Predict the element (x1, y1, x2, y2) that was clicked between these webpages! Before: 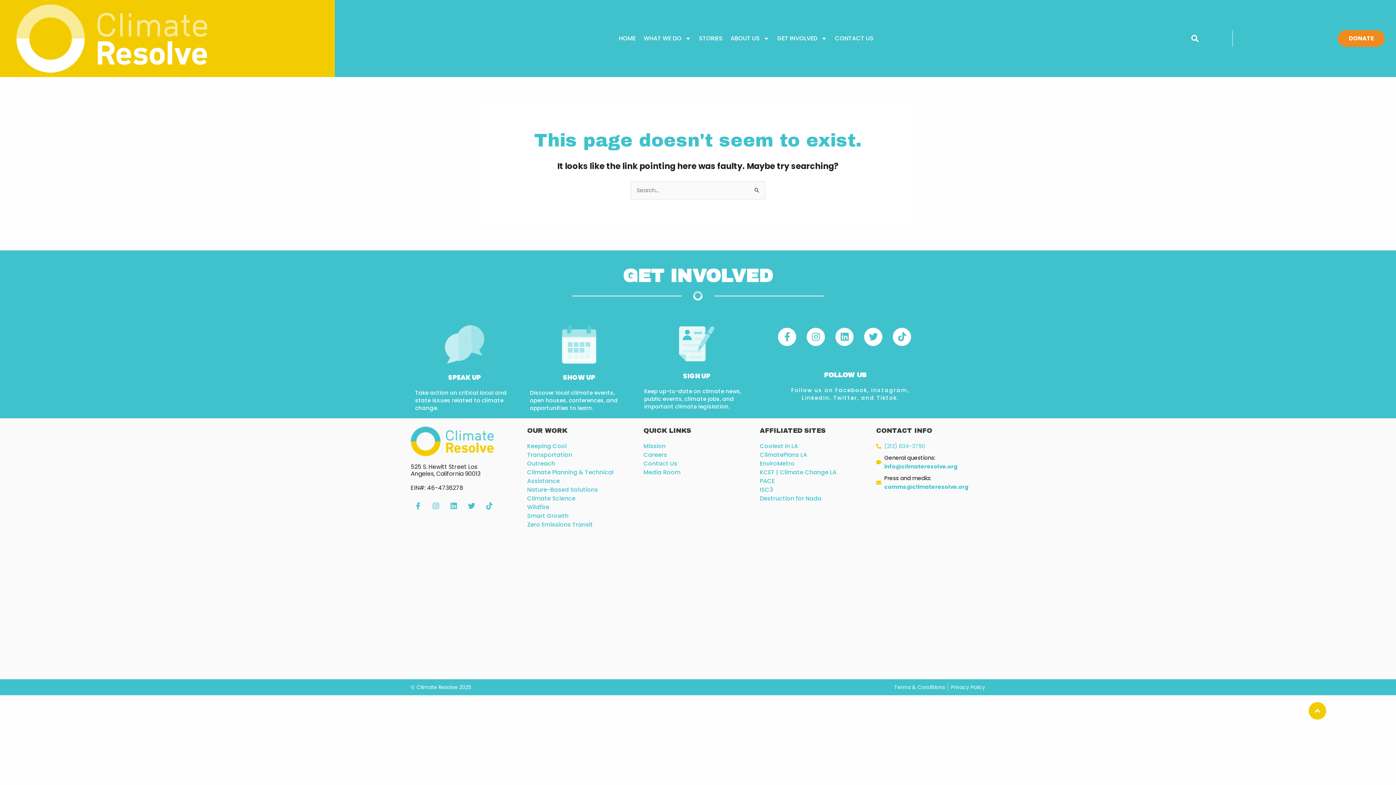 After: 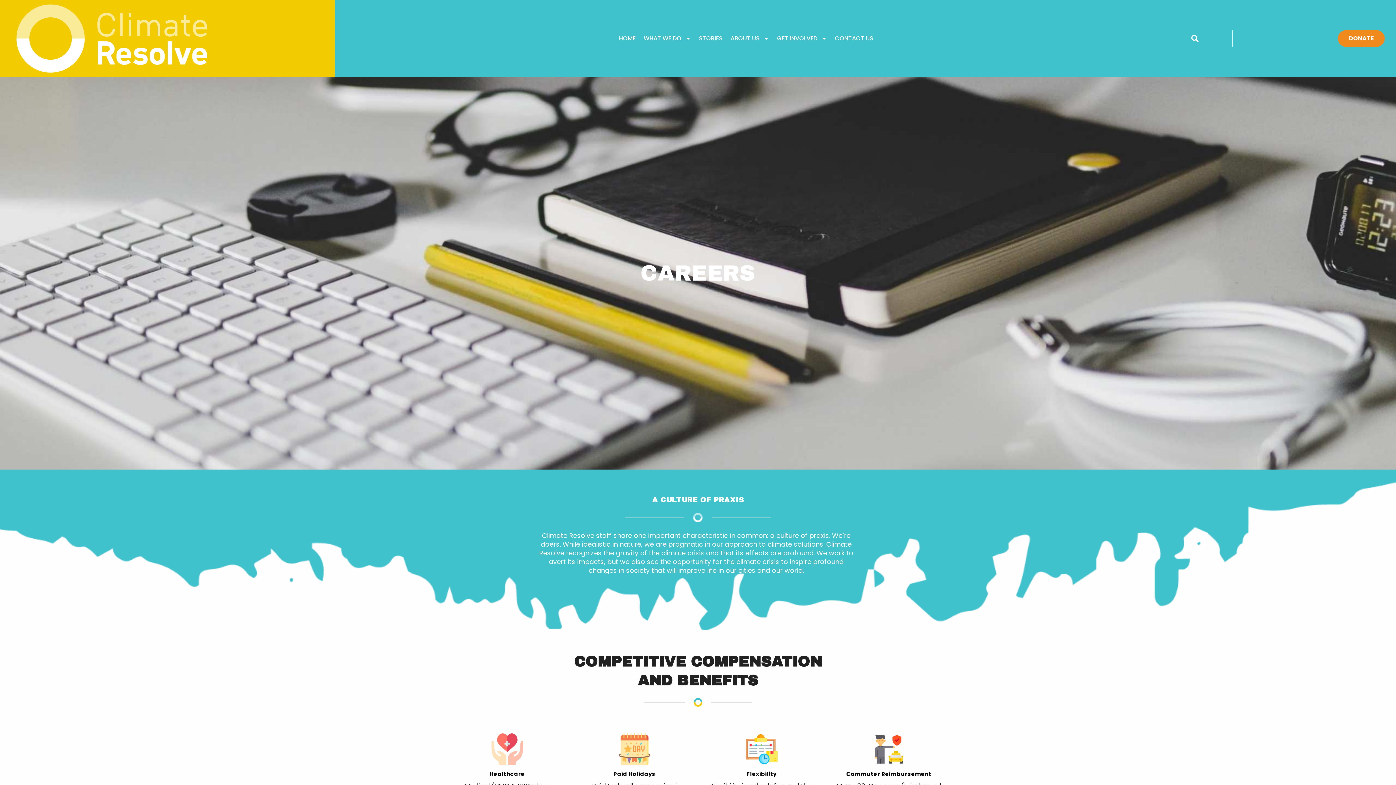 Action: bbox: (643, 450, 752, 459) label: Careers